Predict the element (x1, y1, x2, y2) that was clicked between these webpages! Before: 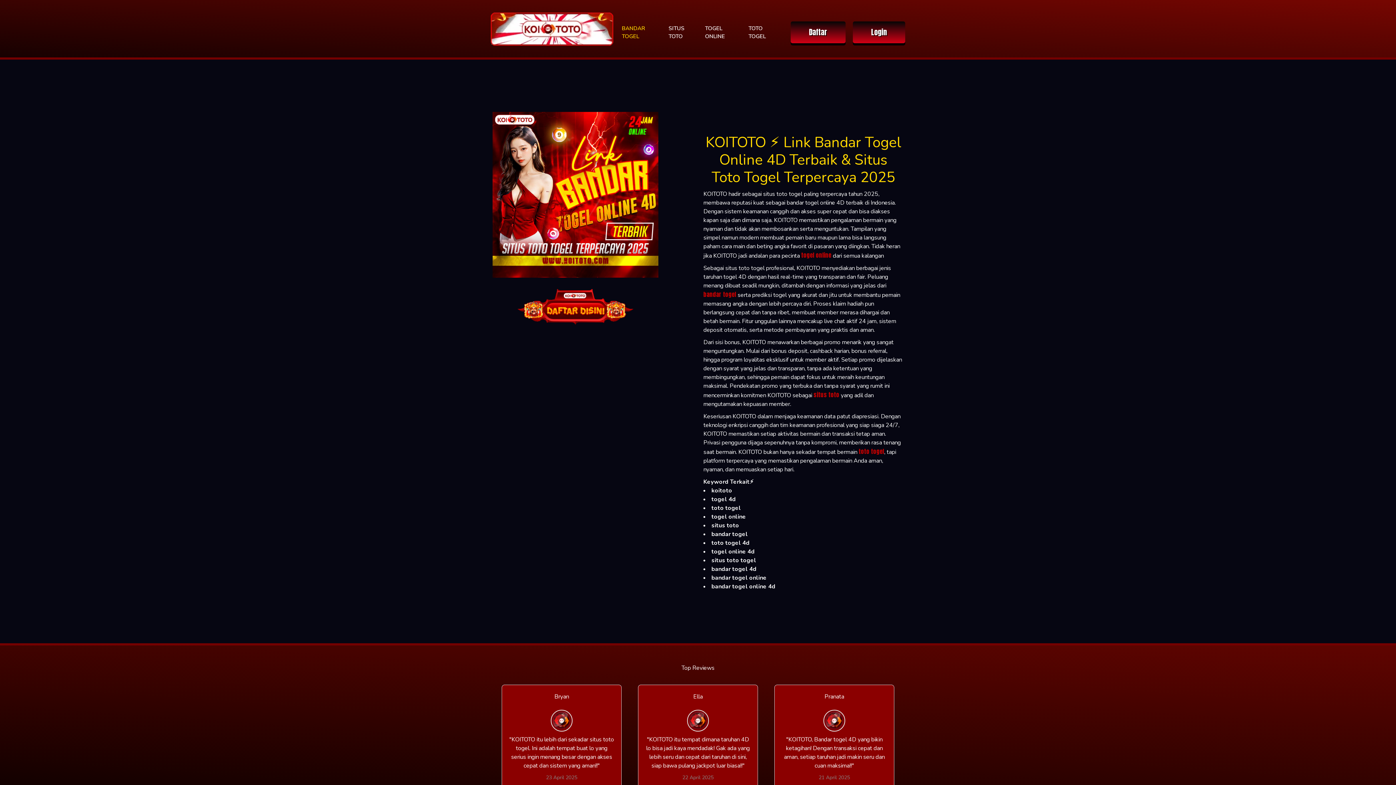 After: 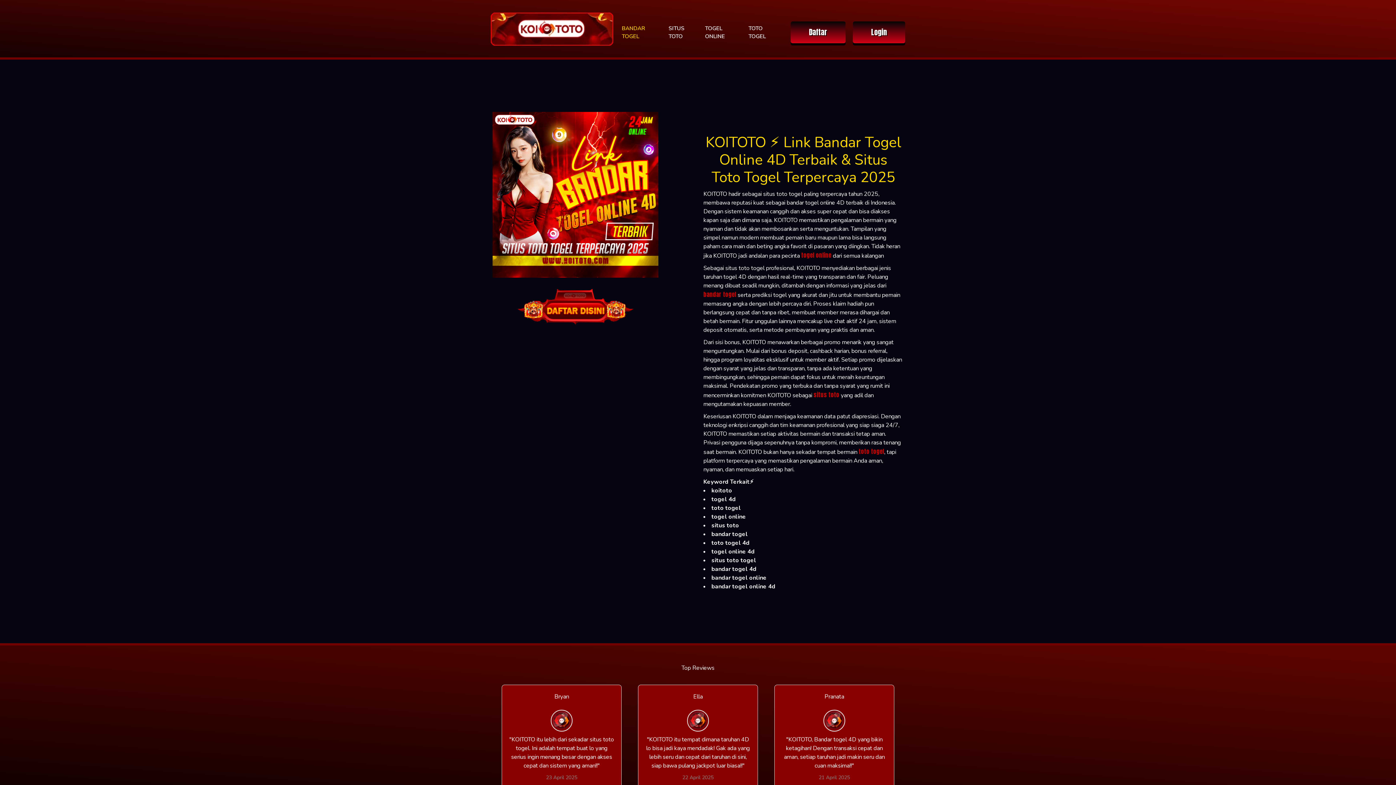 Action: label: SITUS TOTO bbox: (665, 21, 702, 43)